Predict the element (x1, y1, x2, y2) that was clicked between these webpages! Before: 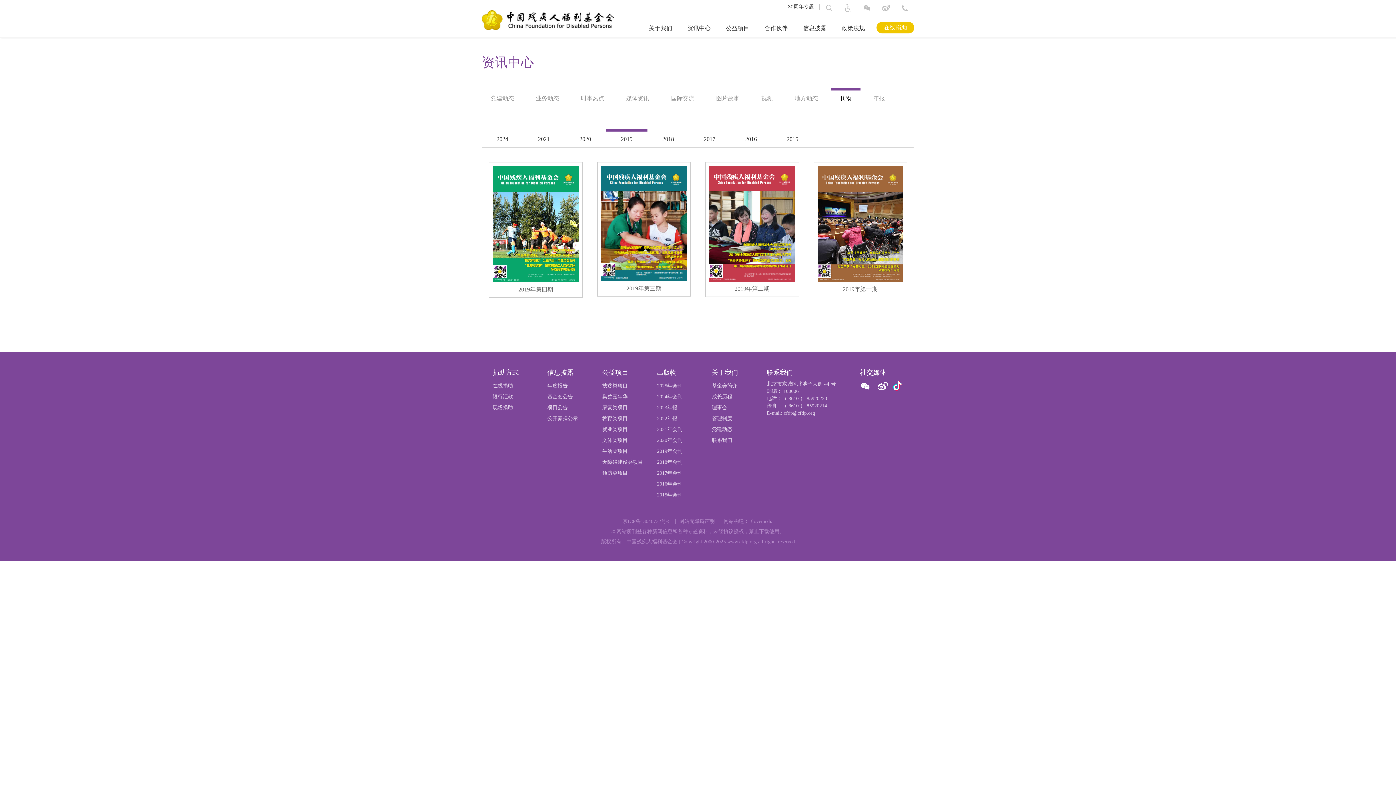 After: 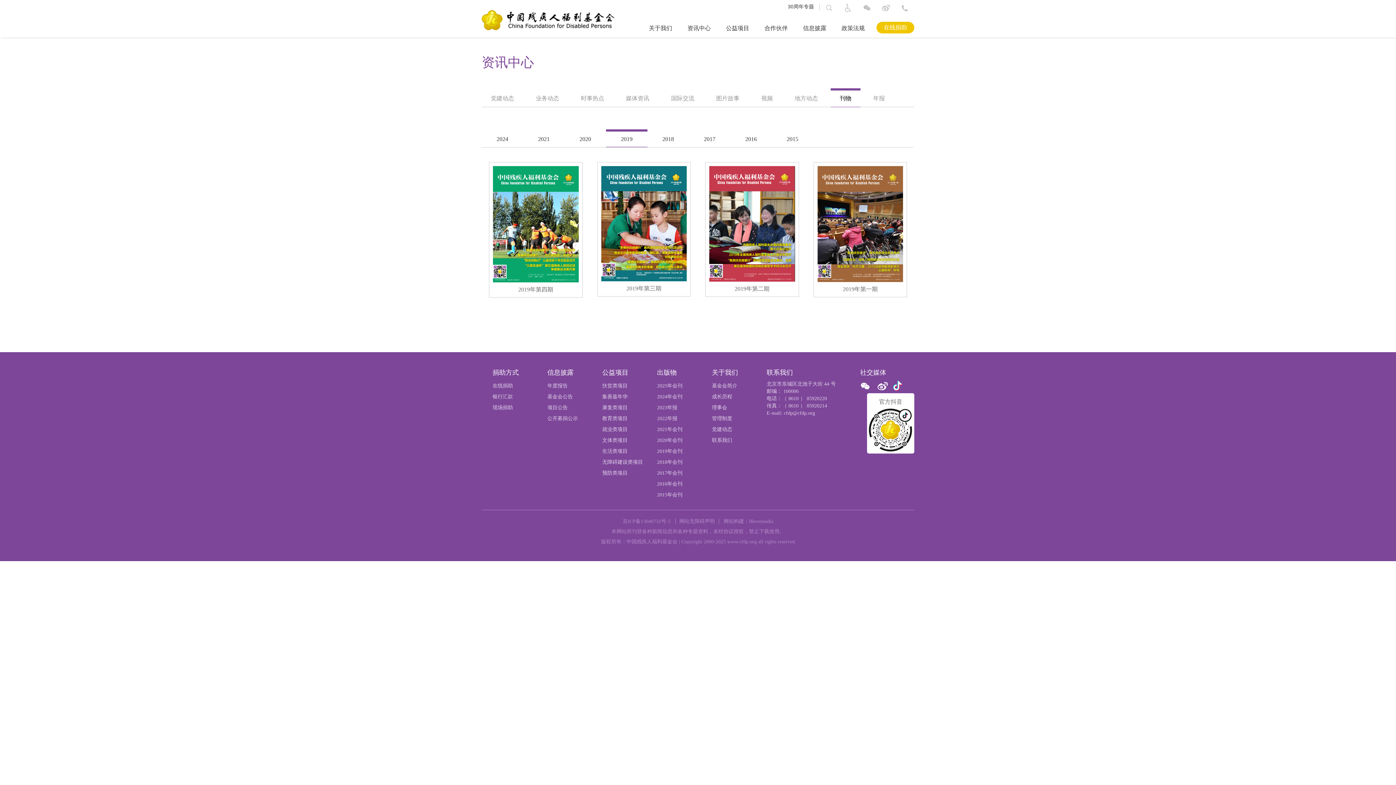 Action: bbox: (885, 264, 894, 276)